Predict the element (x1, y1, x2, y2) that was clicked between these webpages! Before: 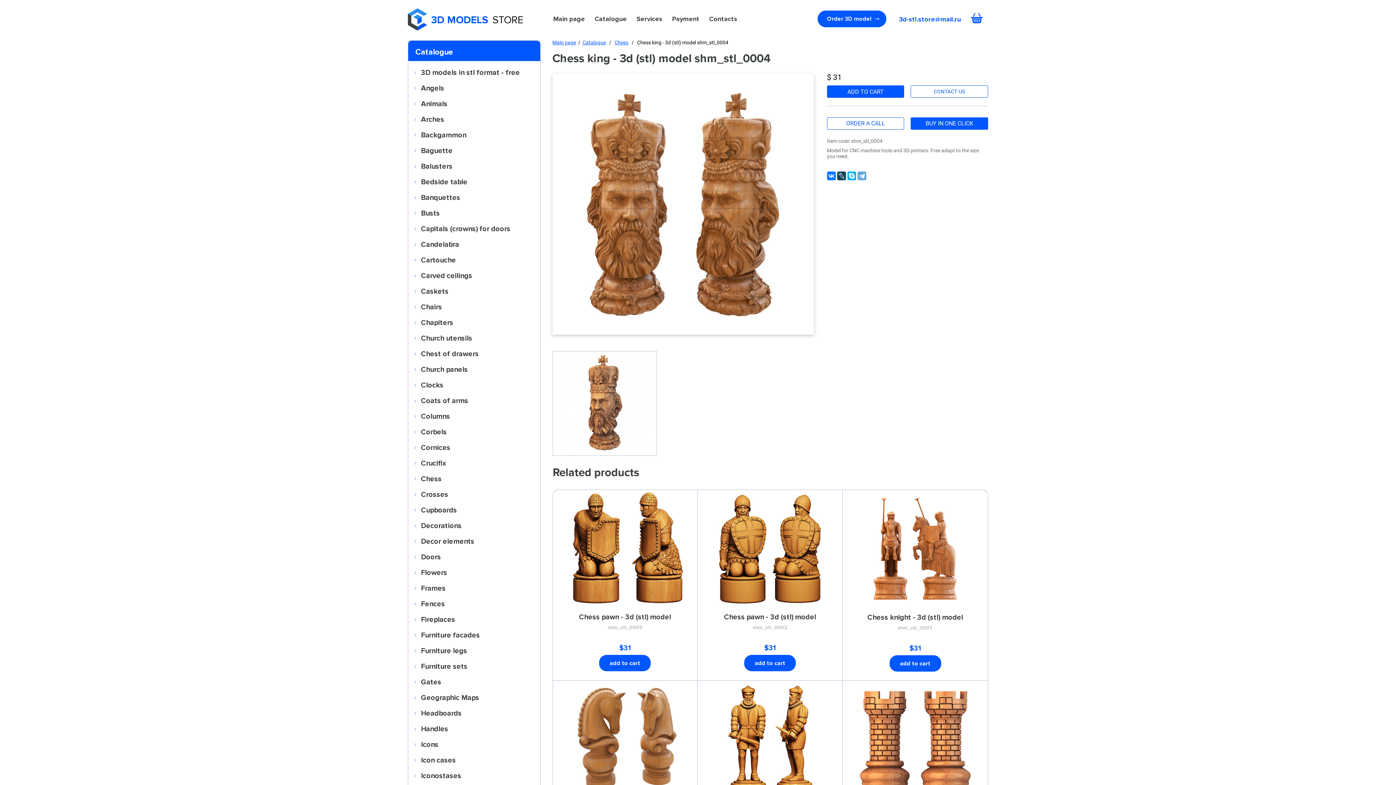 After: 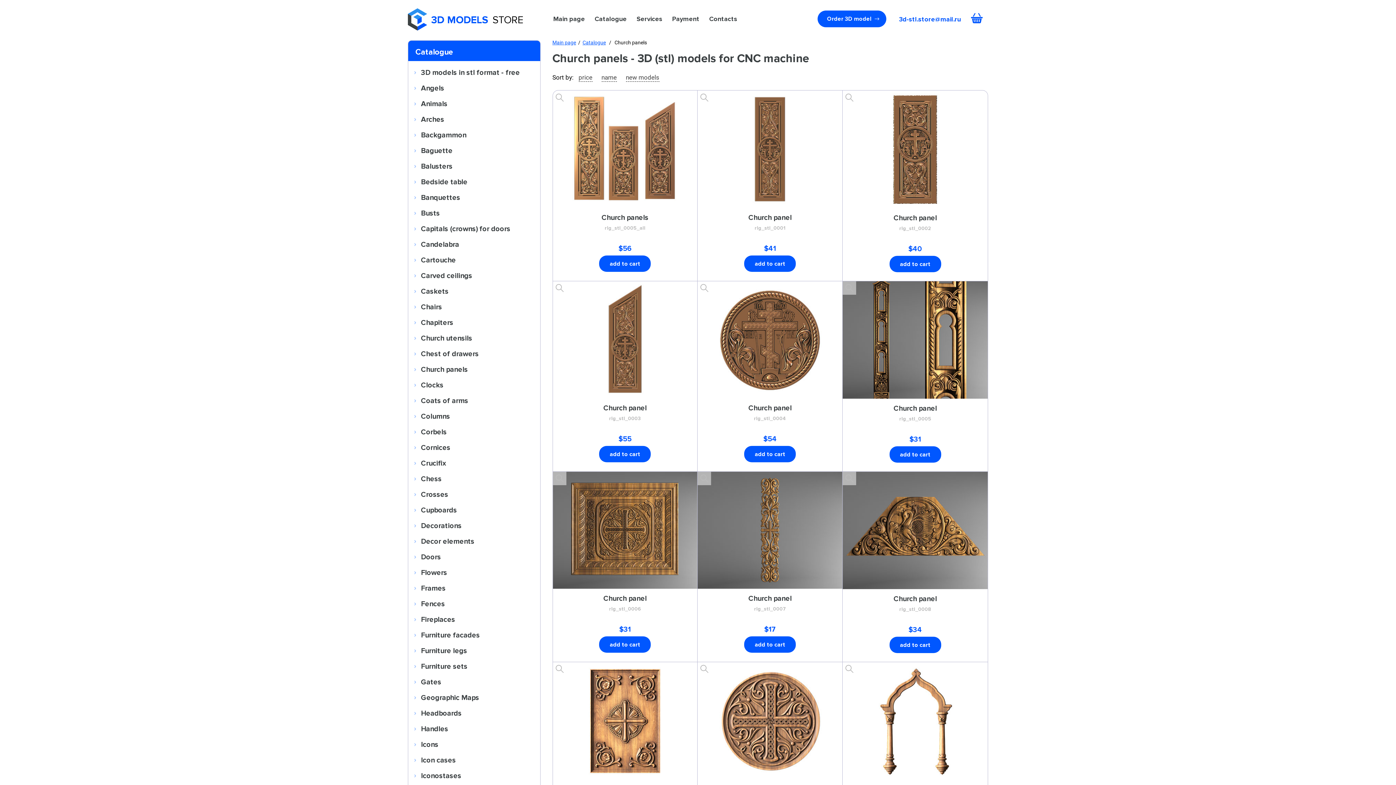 Action: bbox: (408, 362, 540, 376) label: Church panels